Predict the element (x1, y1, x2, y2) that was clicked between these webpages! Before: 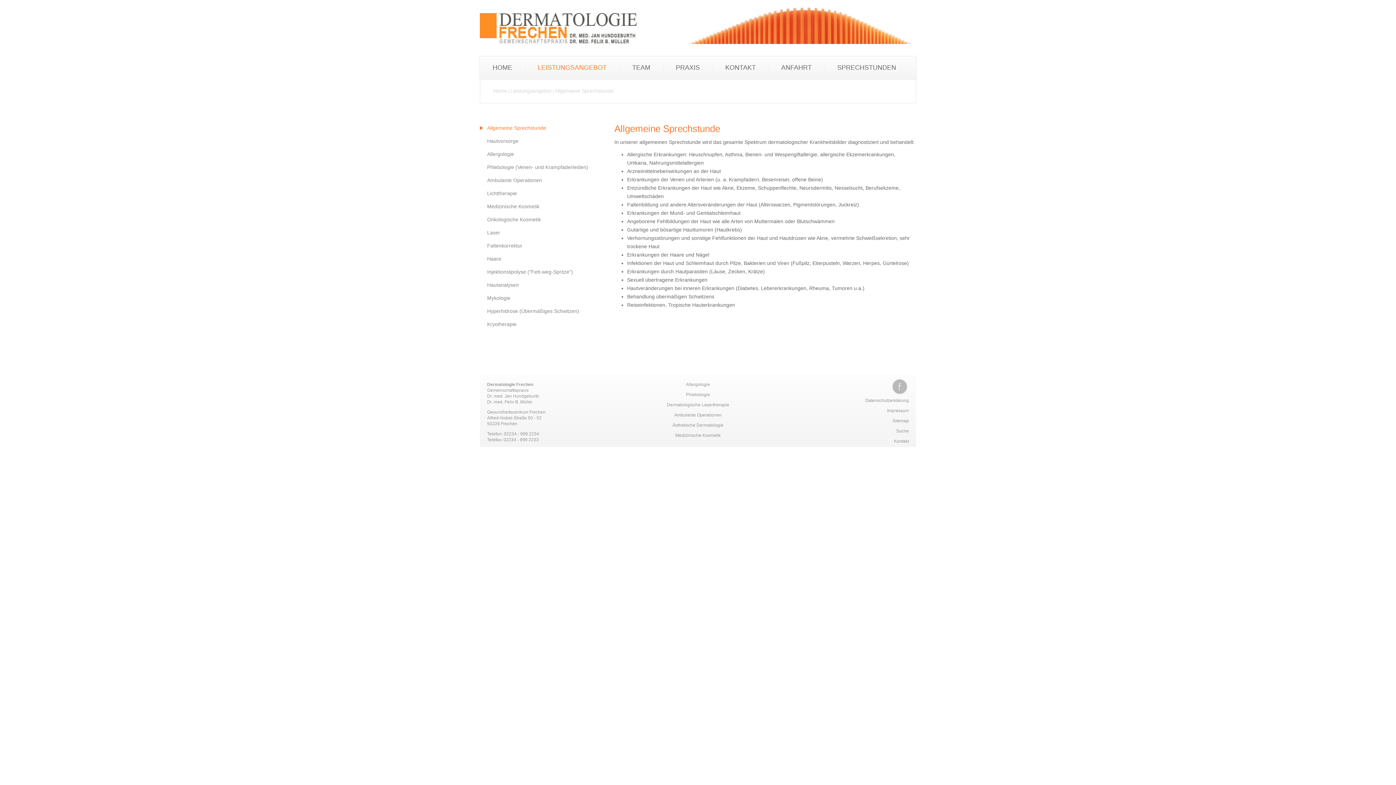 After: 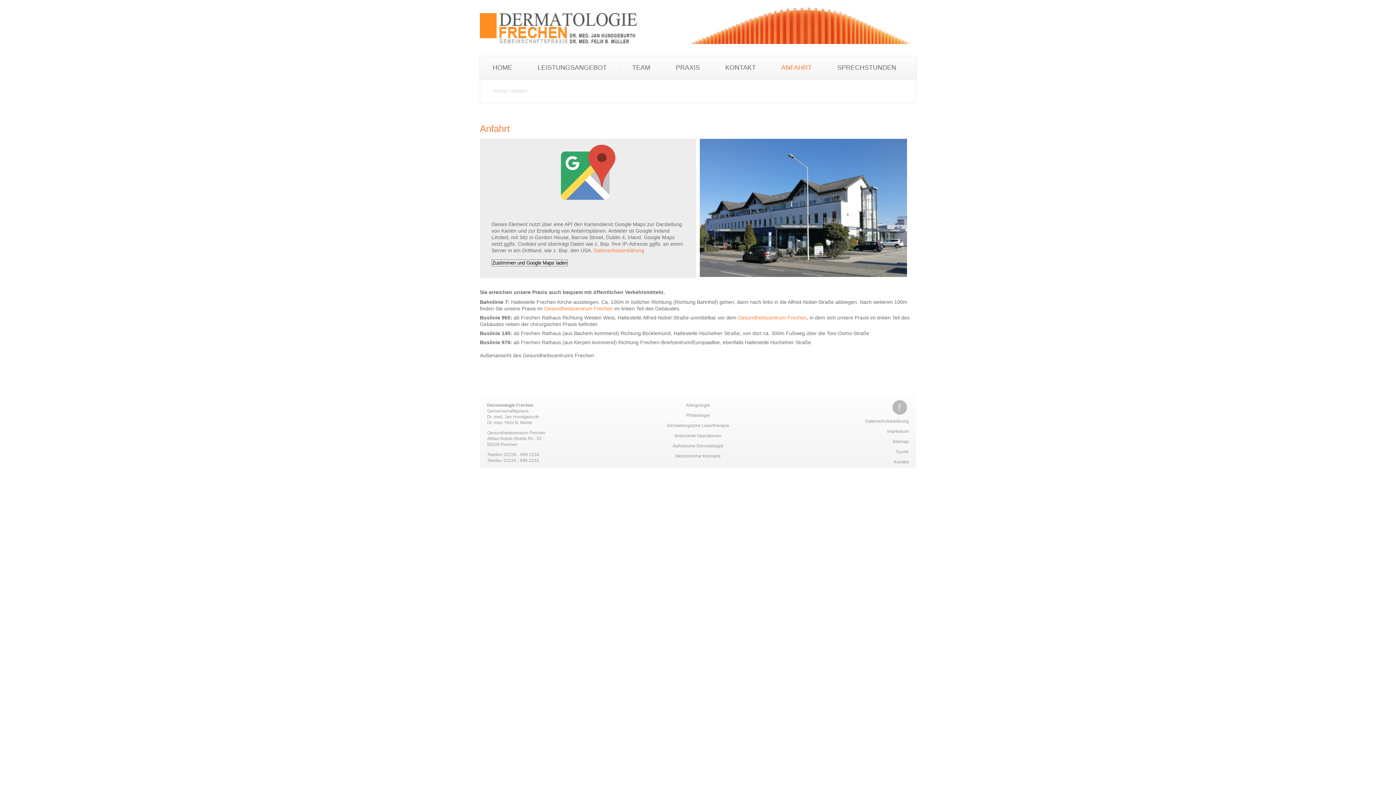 Action: label: ANFAHRT bbox: (768, 56, 824, 79)